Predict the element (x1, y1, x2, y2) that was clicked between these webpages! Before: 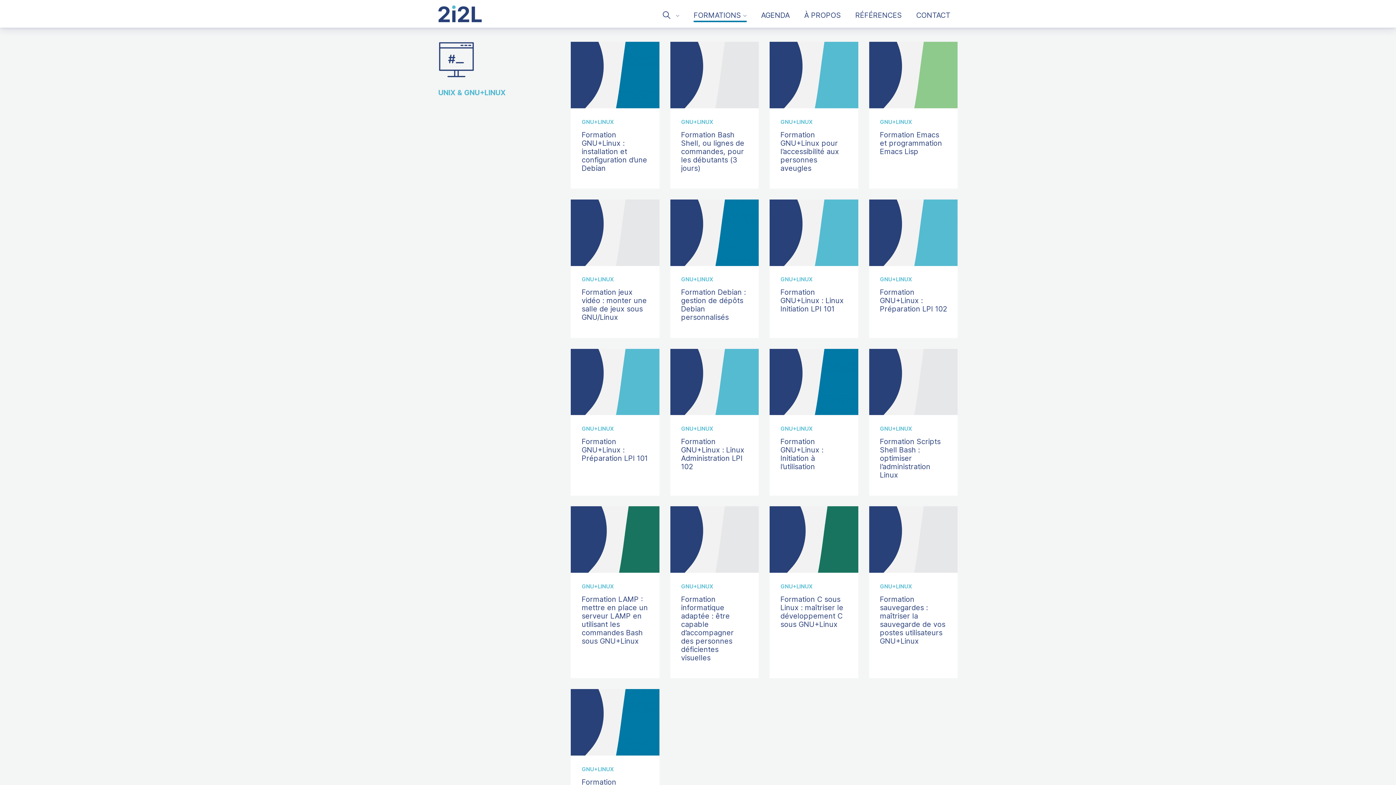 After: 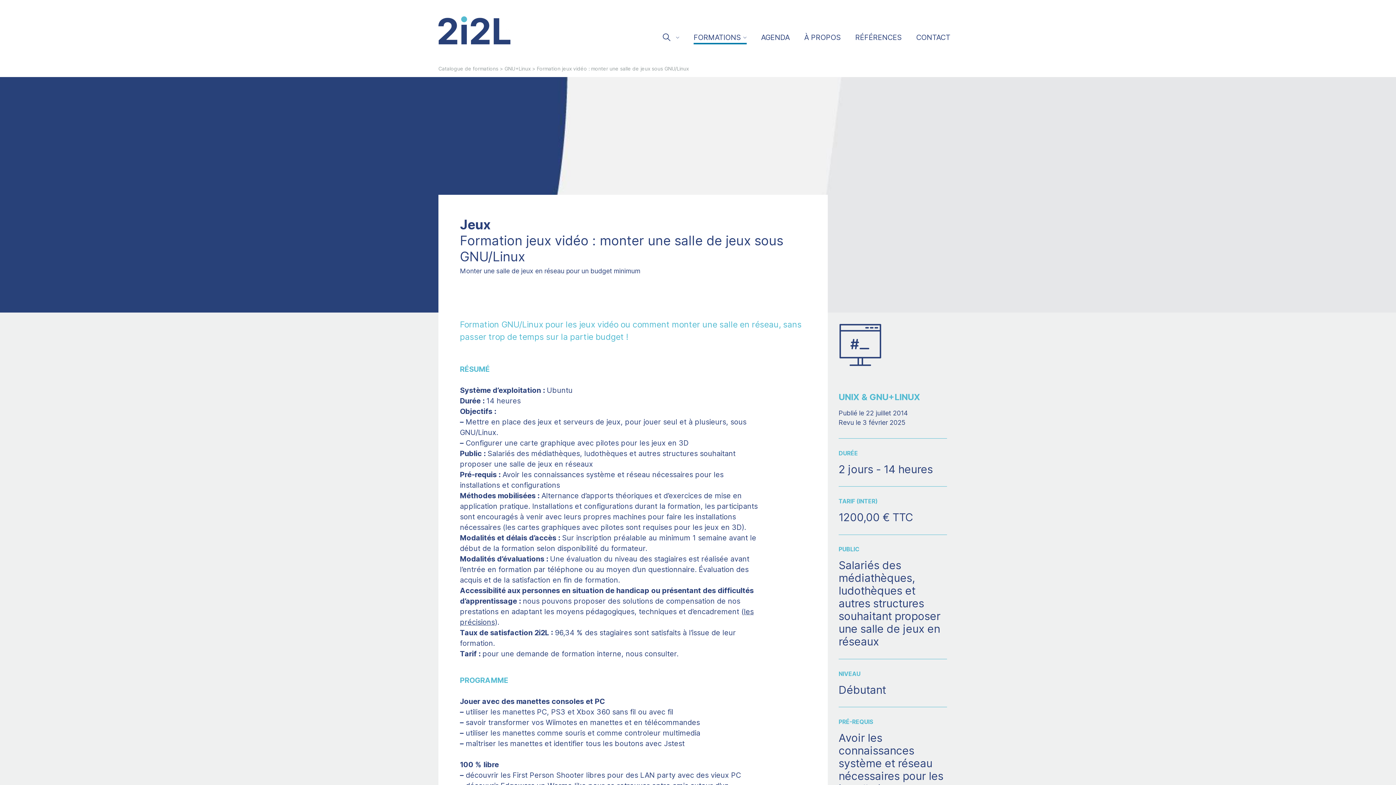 Action: bbox: (581, 288, 646, 321) label: Formation jeux vidéo : monter une salle de jeux sous GNU/Linux